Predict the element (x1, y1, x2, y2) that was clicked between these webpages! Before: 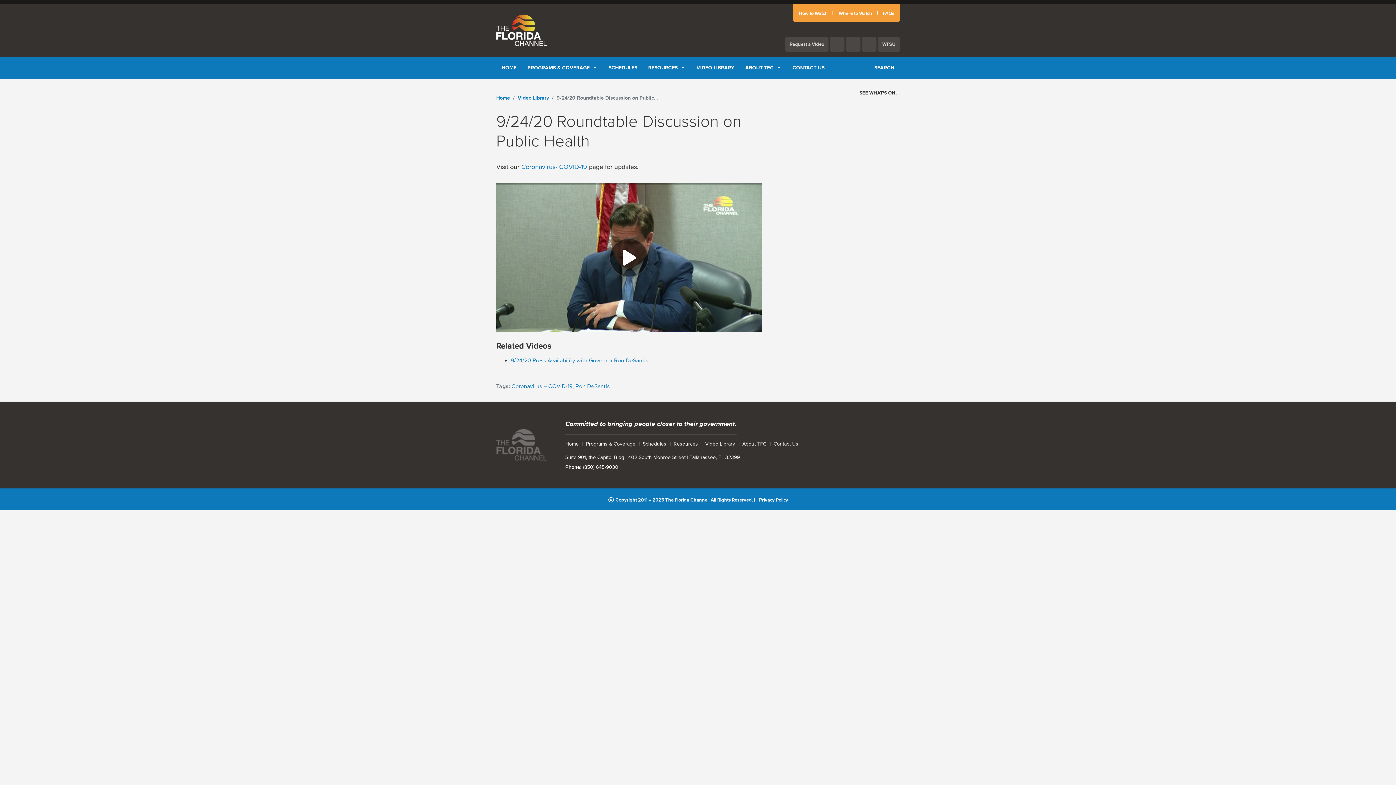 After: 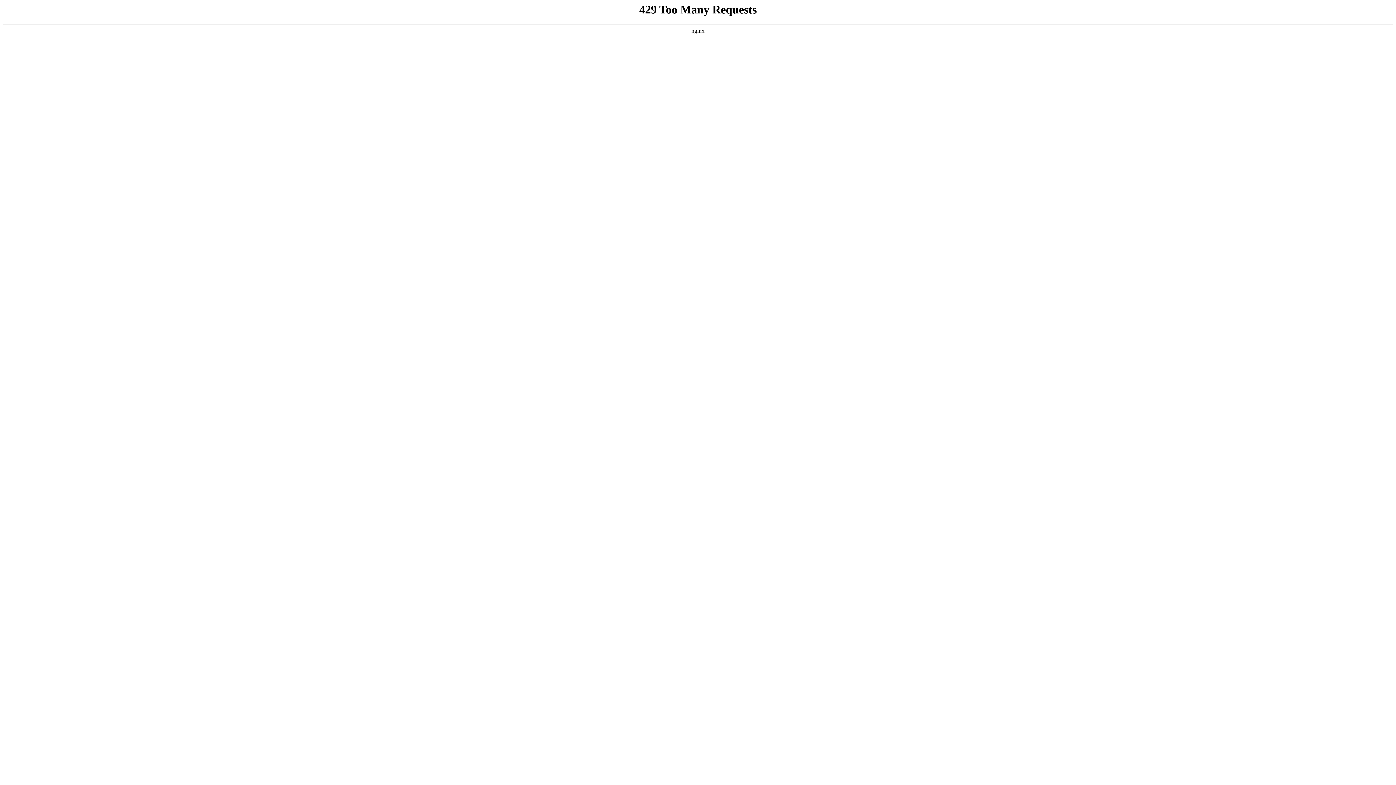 Action: bbox: (785, 37, 828, 51) label: Request a Video